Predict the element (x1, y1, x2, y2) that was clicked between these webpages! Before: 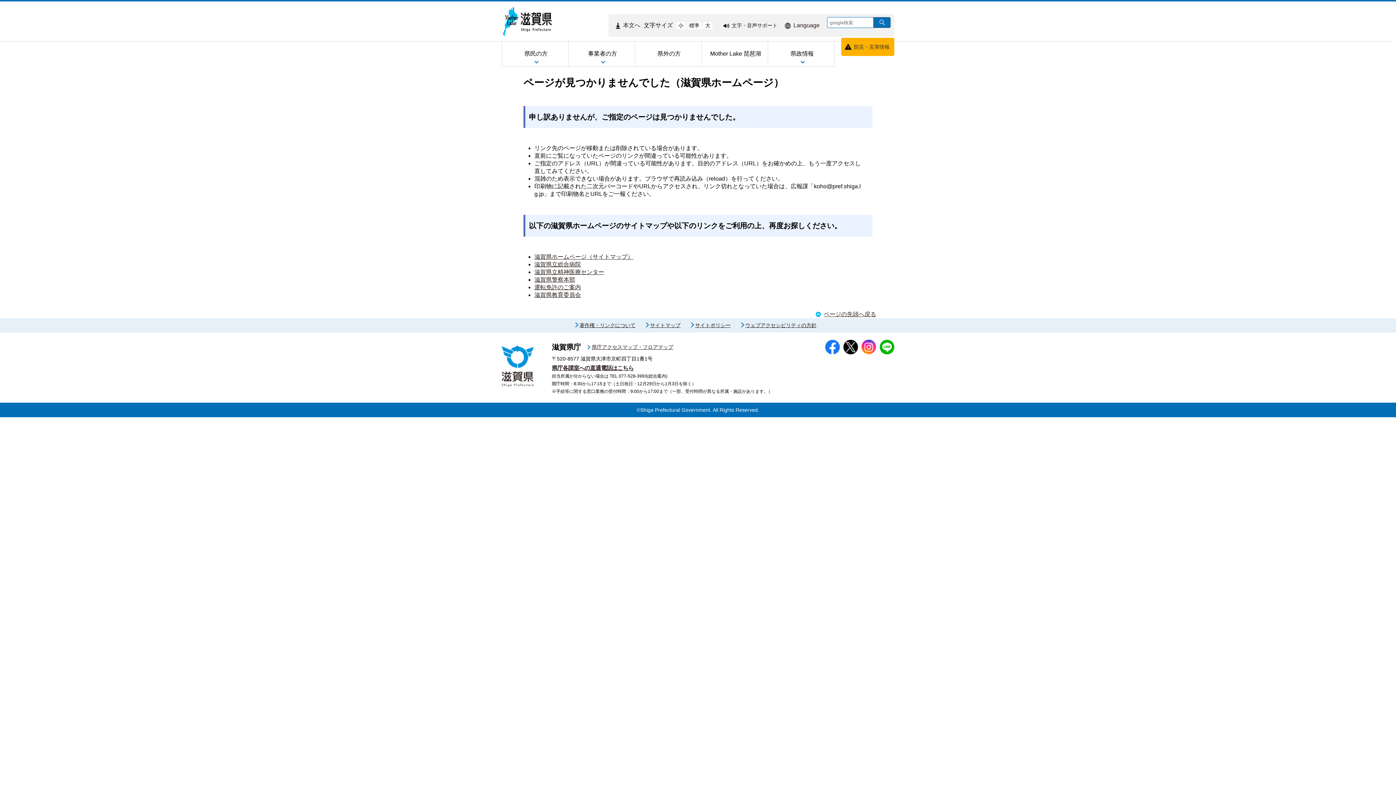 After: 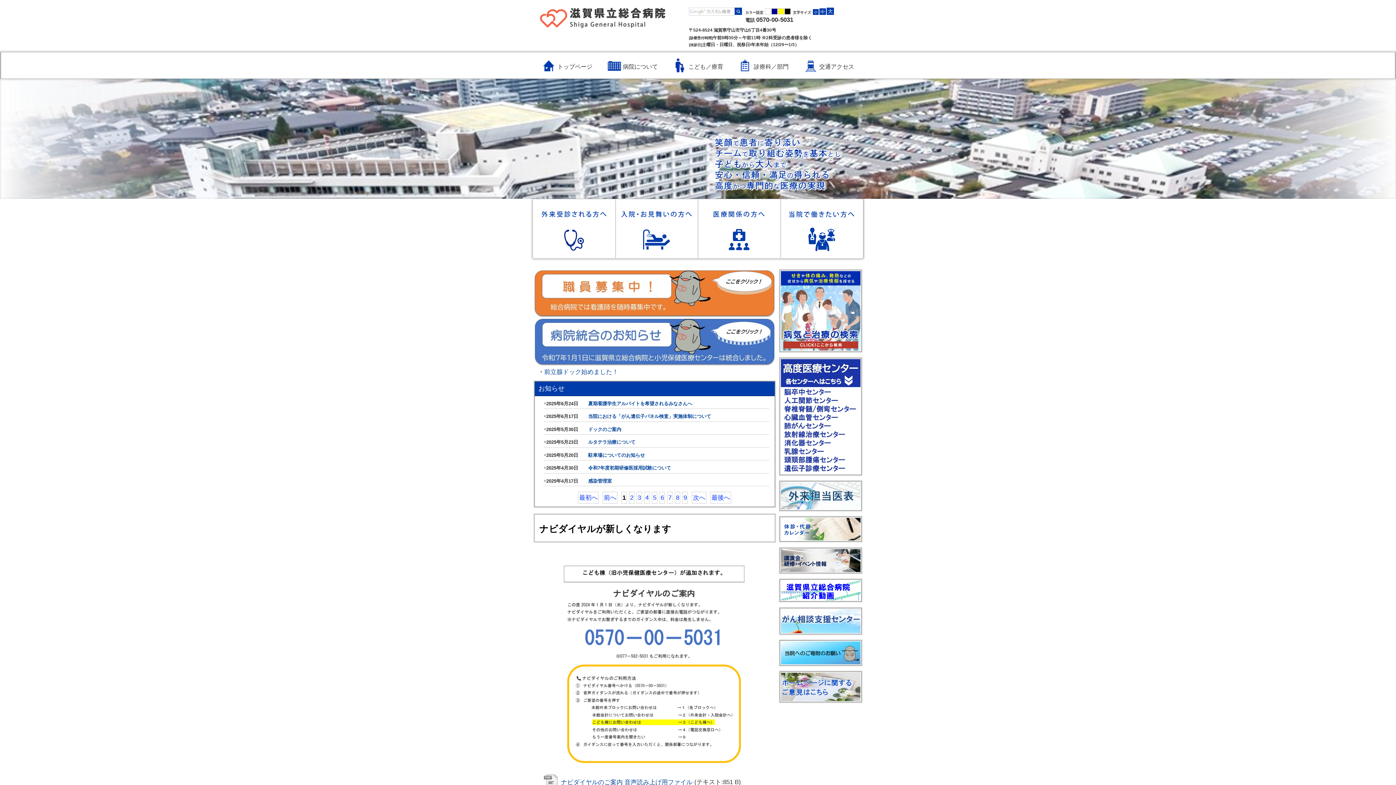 Action: bbox: (534, 261, 581, 267) label: 滋賀県立総合病院